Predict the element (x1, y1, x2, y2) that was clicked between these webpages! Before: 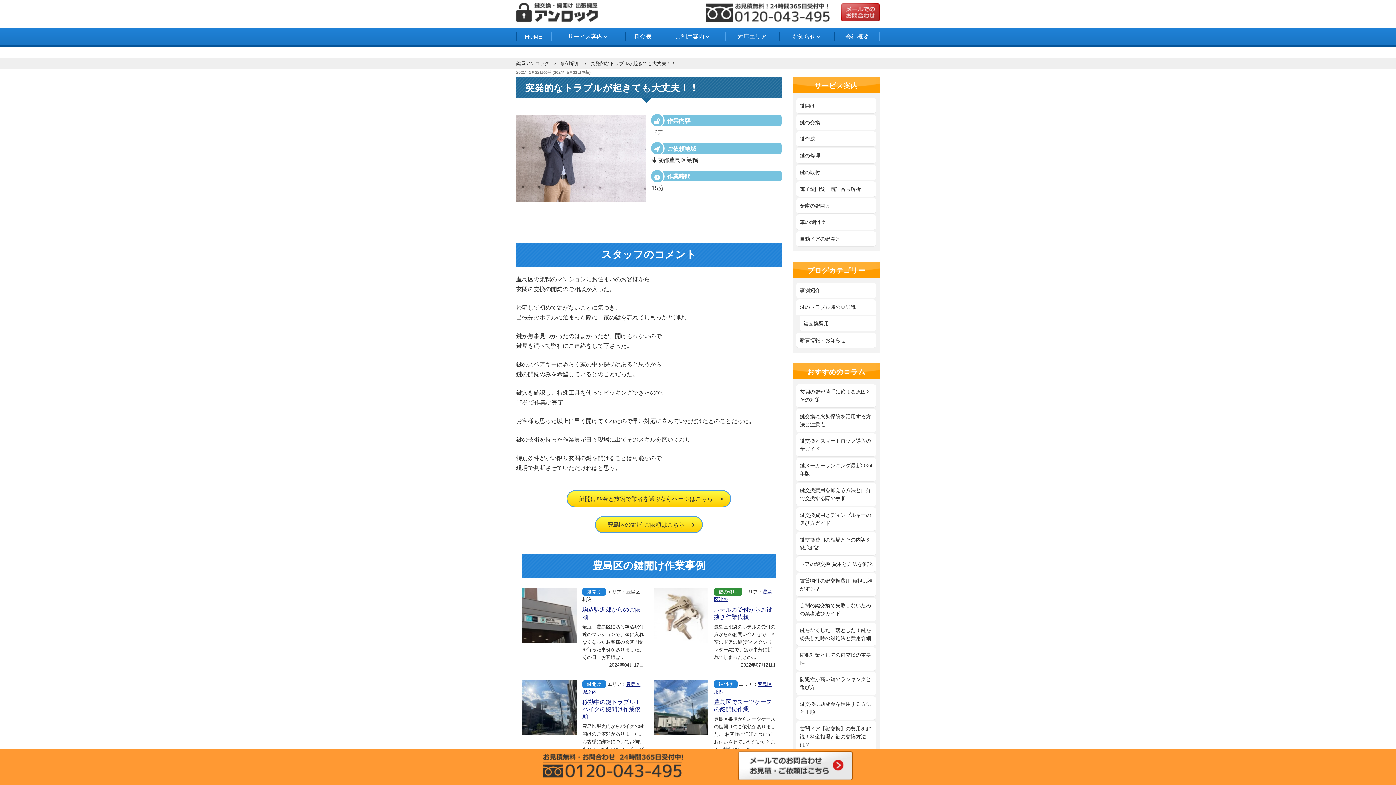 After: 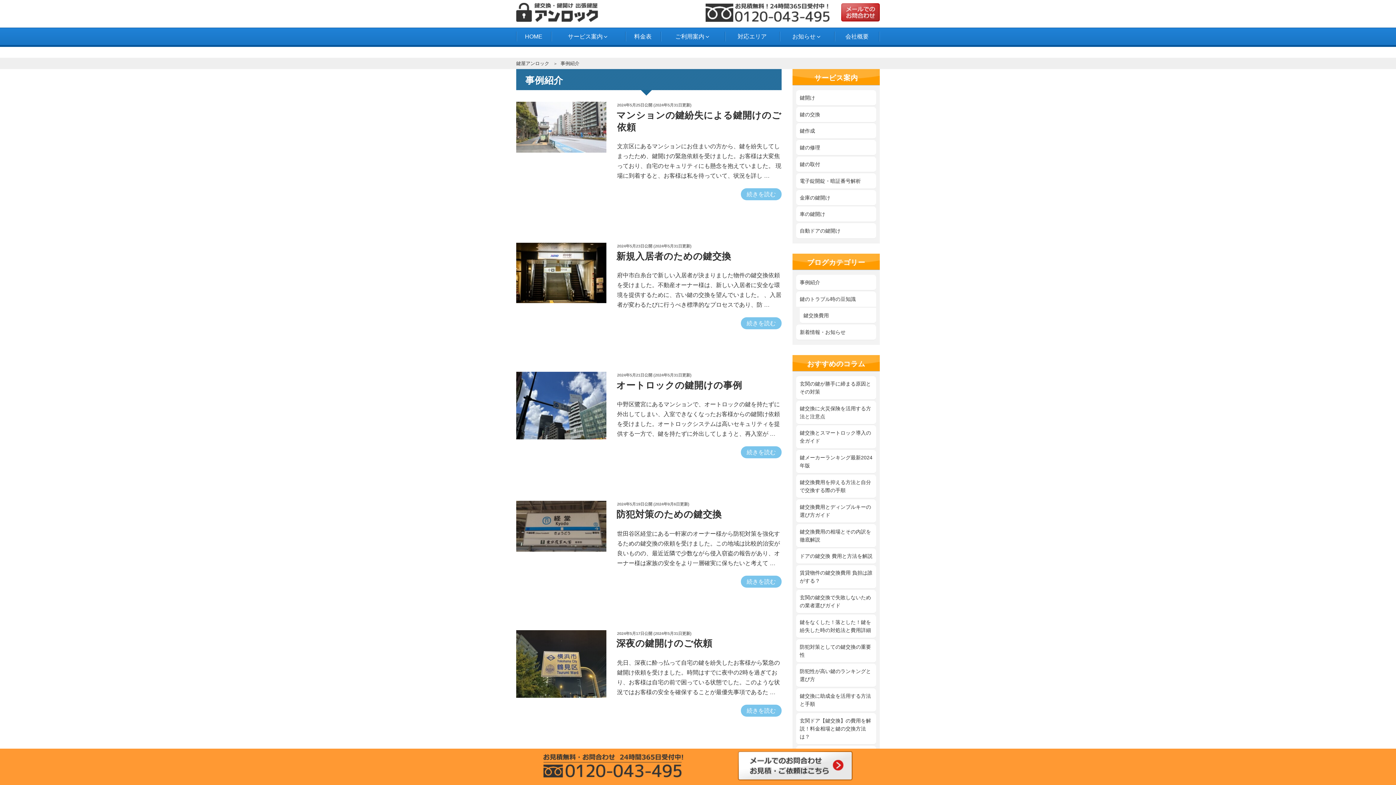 Action: label: 事例紹介 bbox: (560, 60, 579, 66)